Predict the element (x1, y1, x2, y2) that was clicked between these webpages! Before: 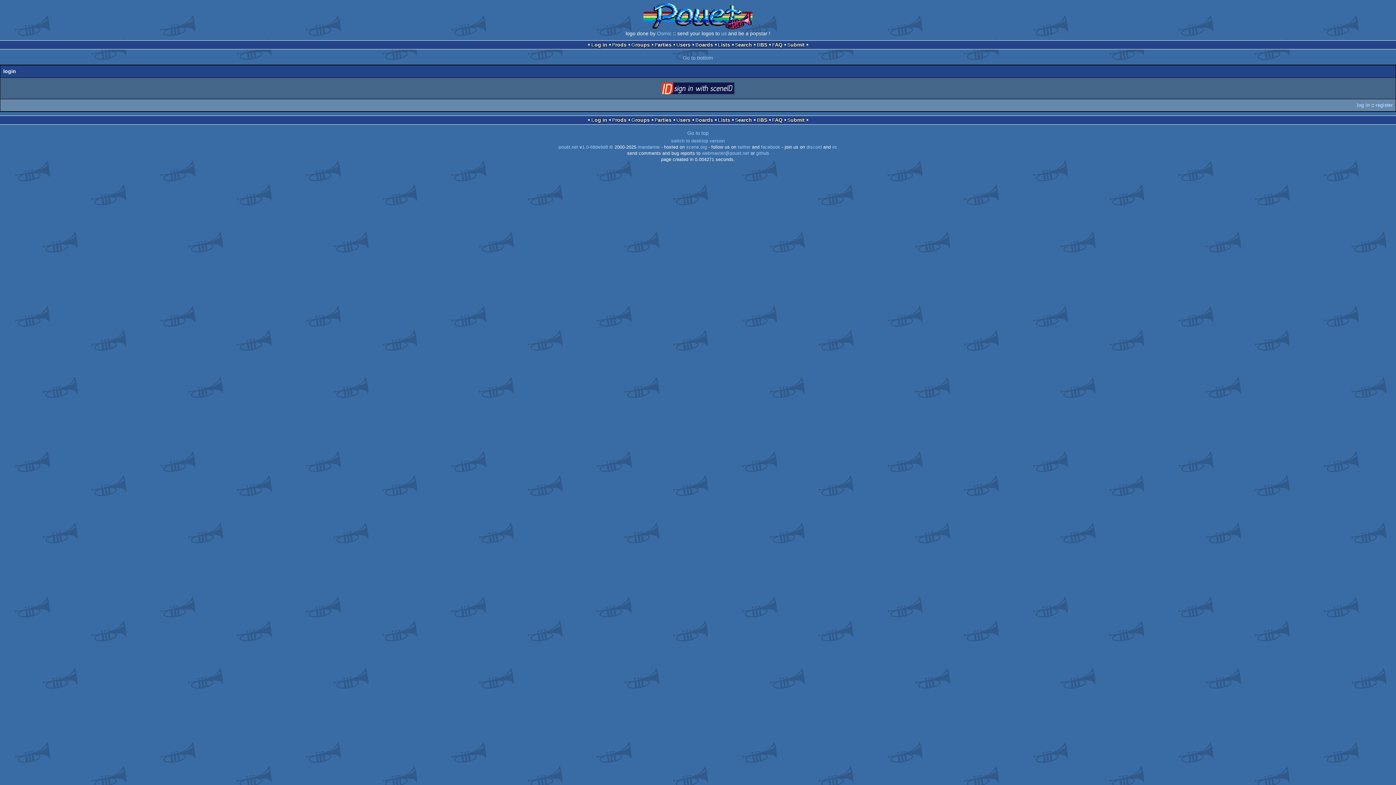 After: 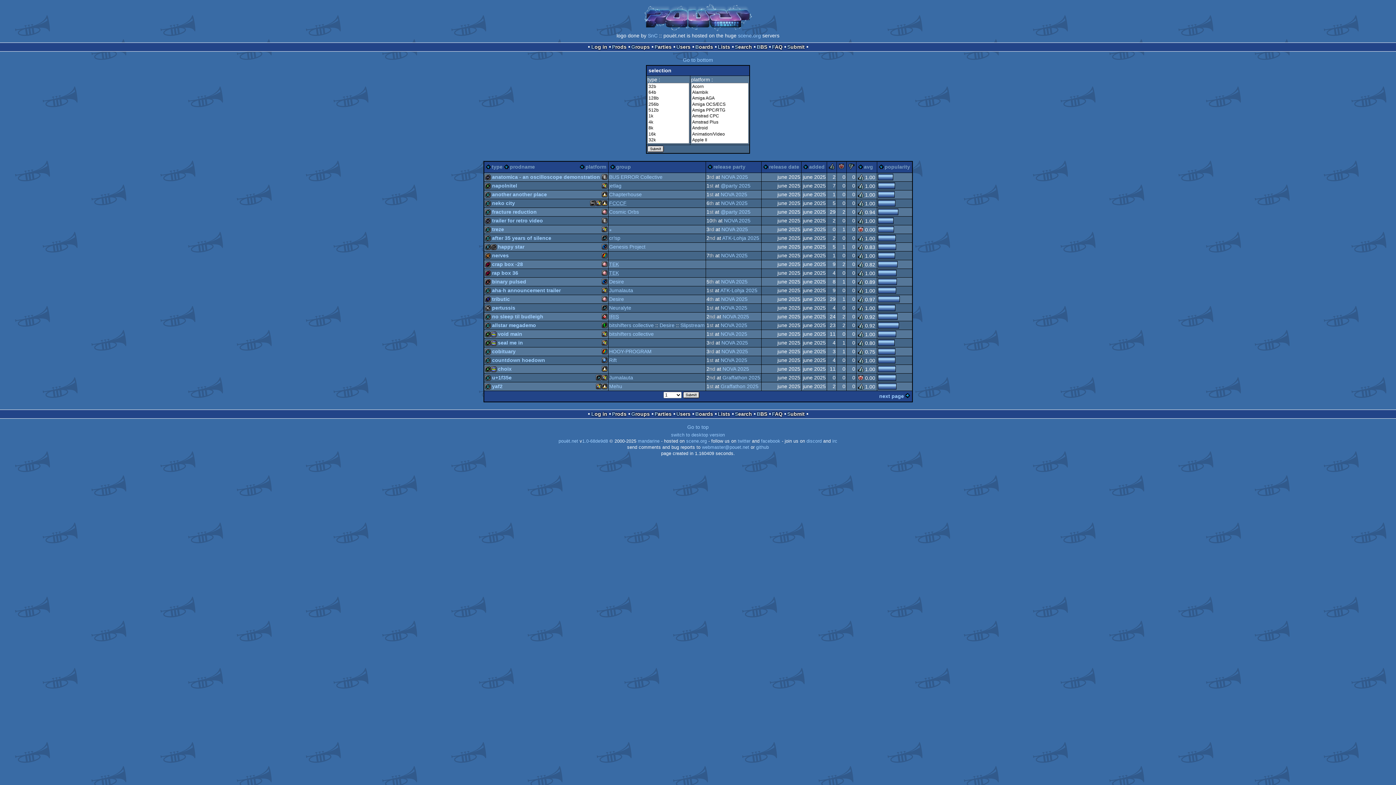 Action: bbox: (612, 41, 626, 47) label: Prods